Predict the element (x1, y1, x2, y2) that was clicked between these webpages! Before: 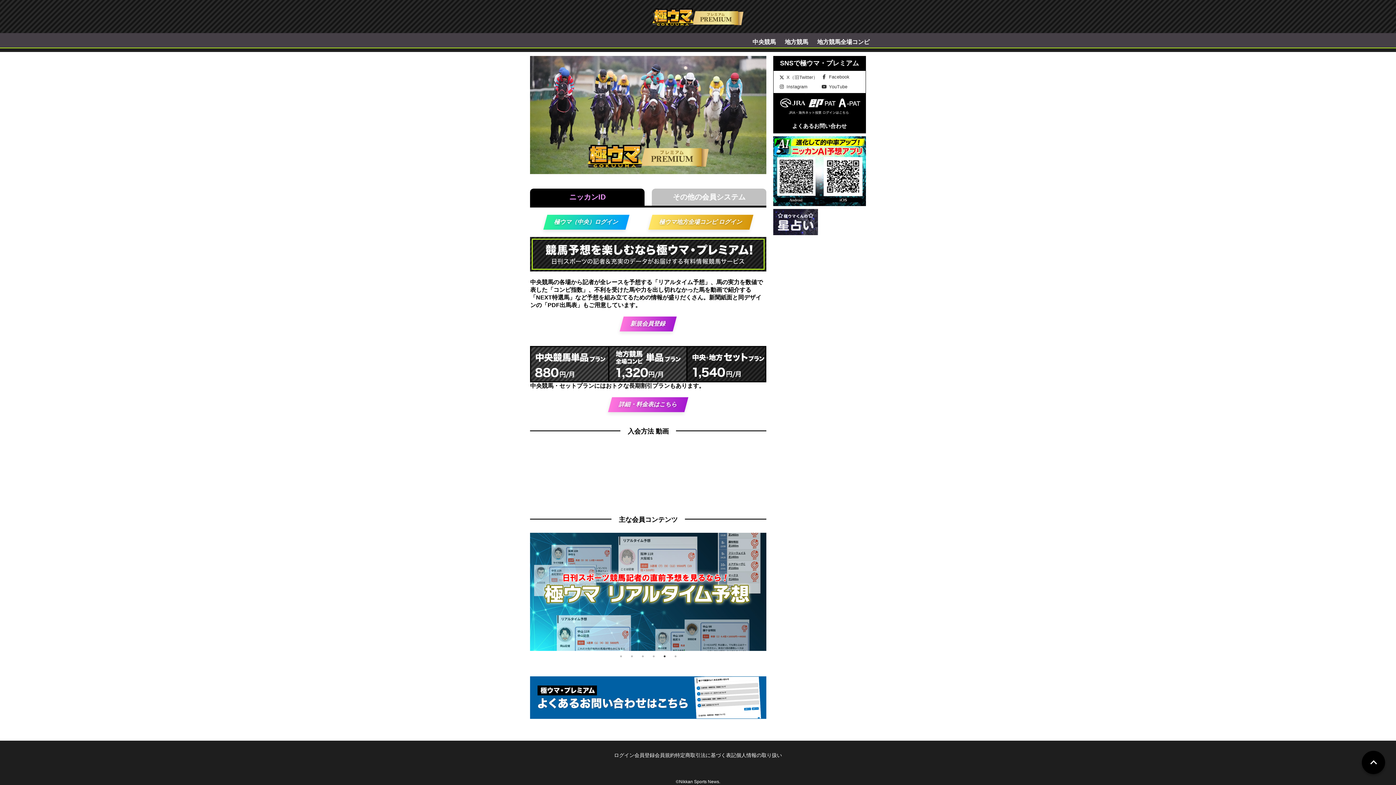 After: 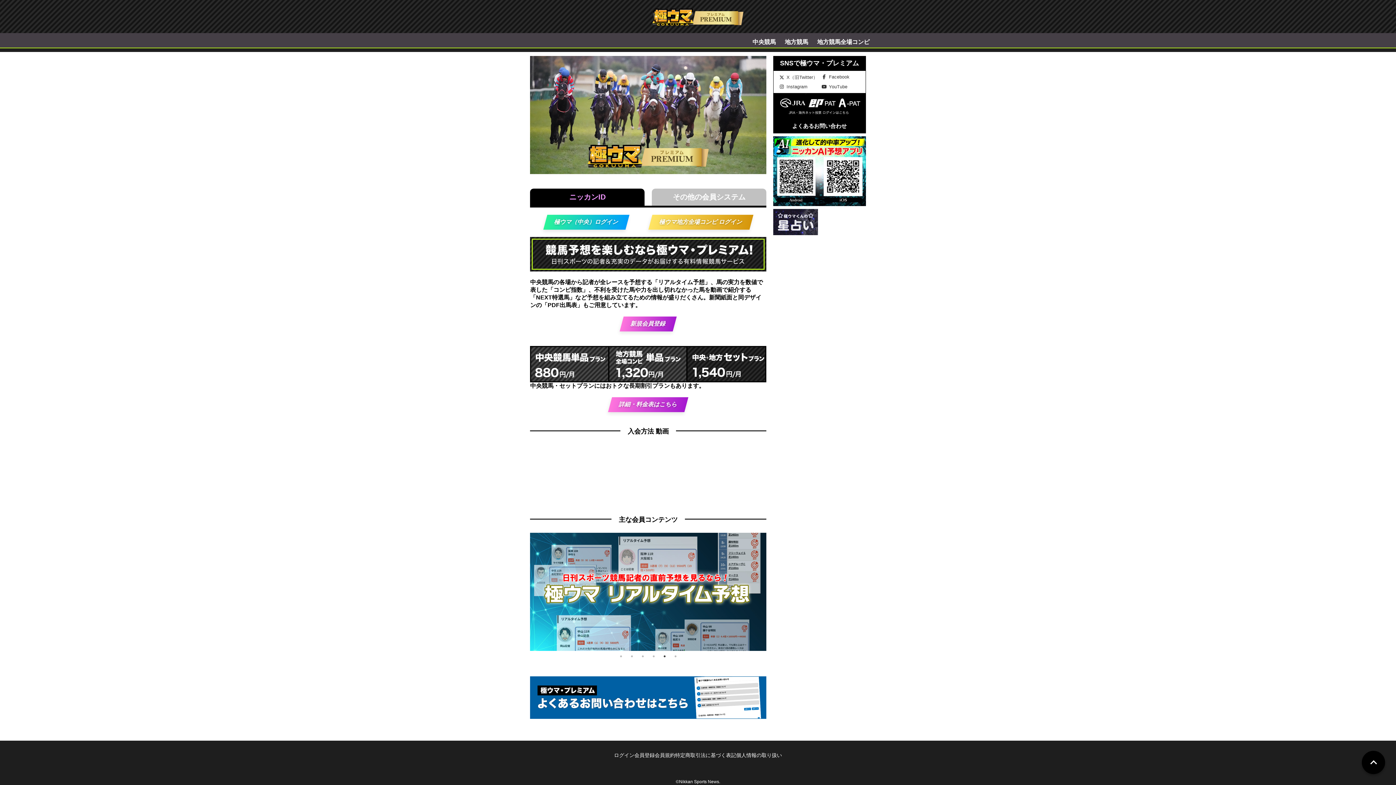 Action: bbox: (773, 136, 866, 142)